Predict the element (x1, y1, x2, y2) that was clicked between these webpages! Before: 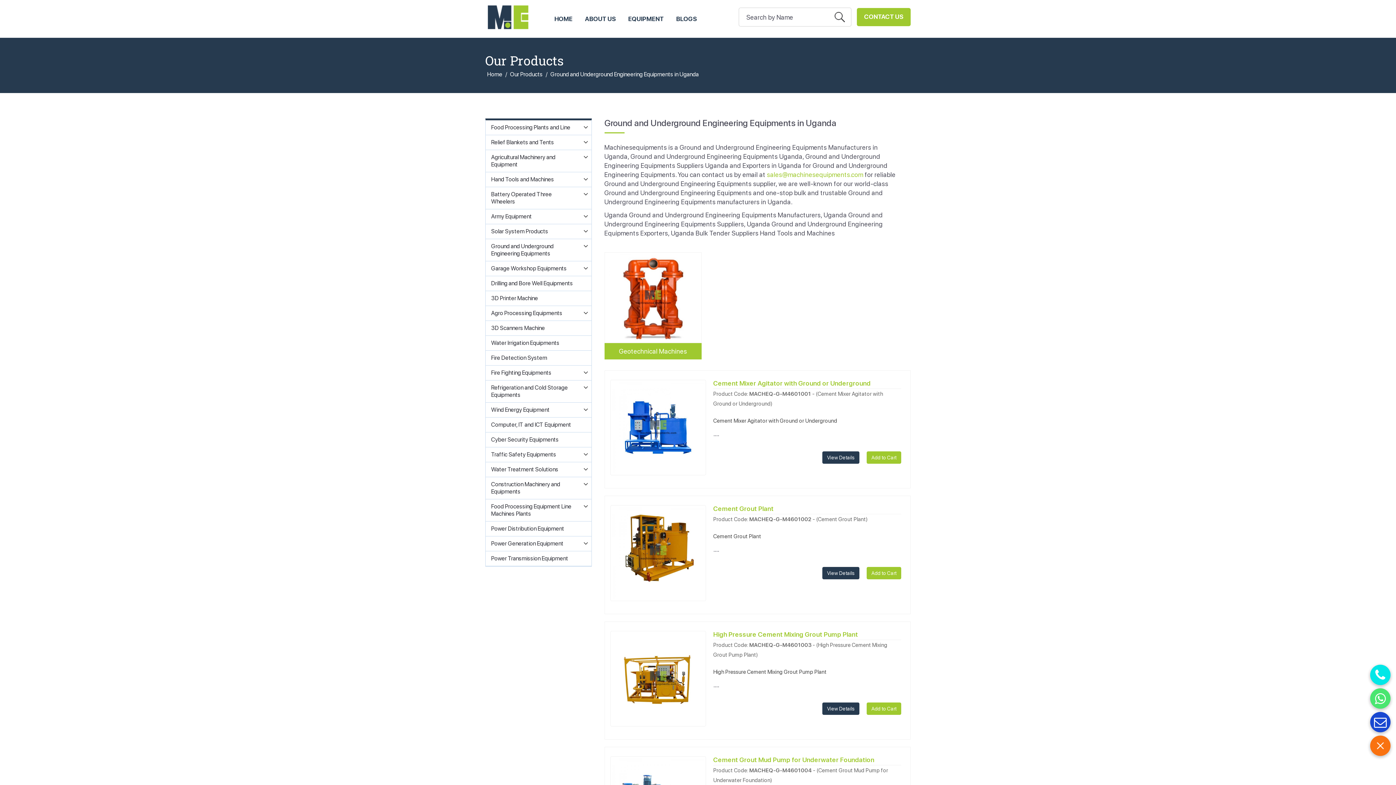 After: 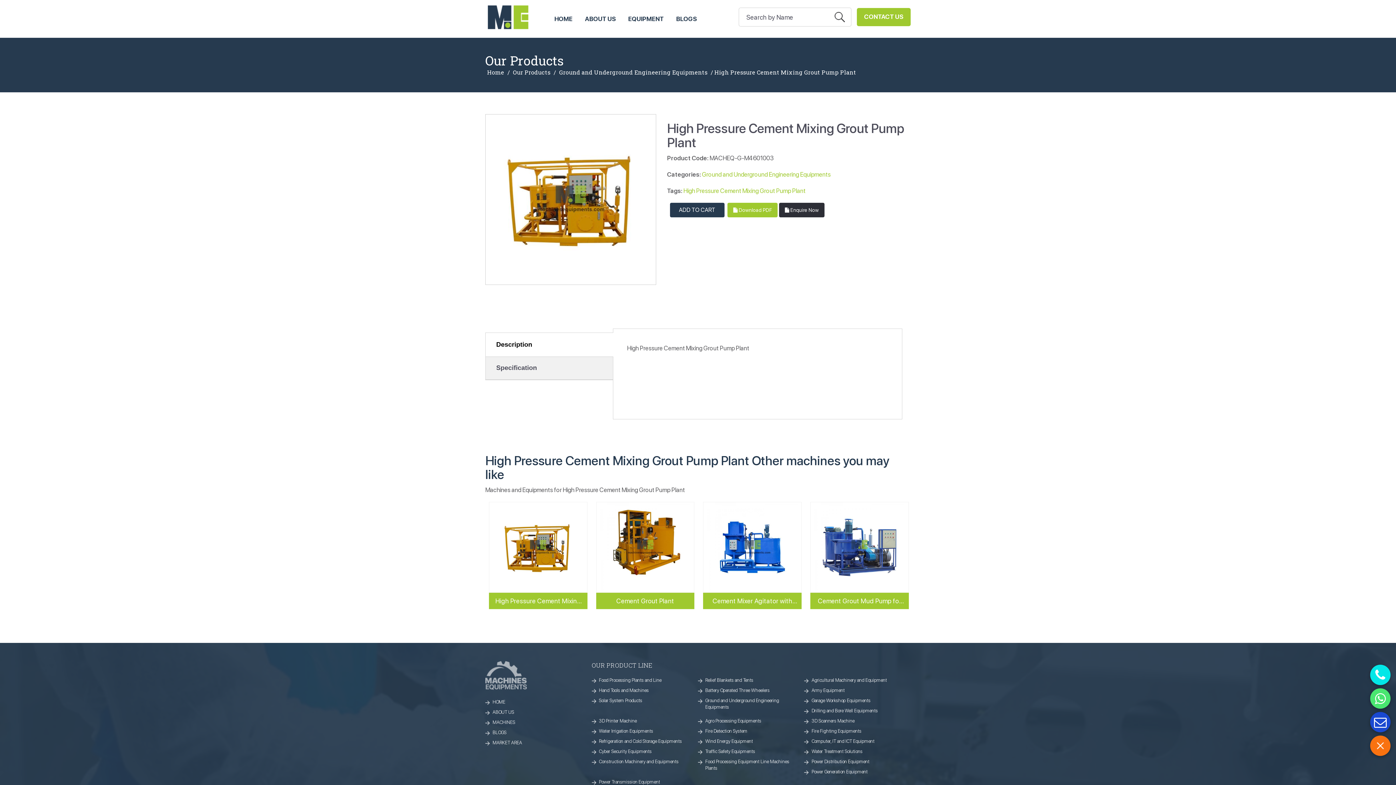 Action: bbox: (713, 630, 858, 638) label: High Pressure Cement Mixing Grout Pump Plant